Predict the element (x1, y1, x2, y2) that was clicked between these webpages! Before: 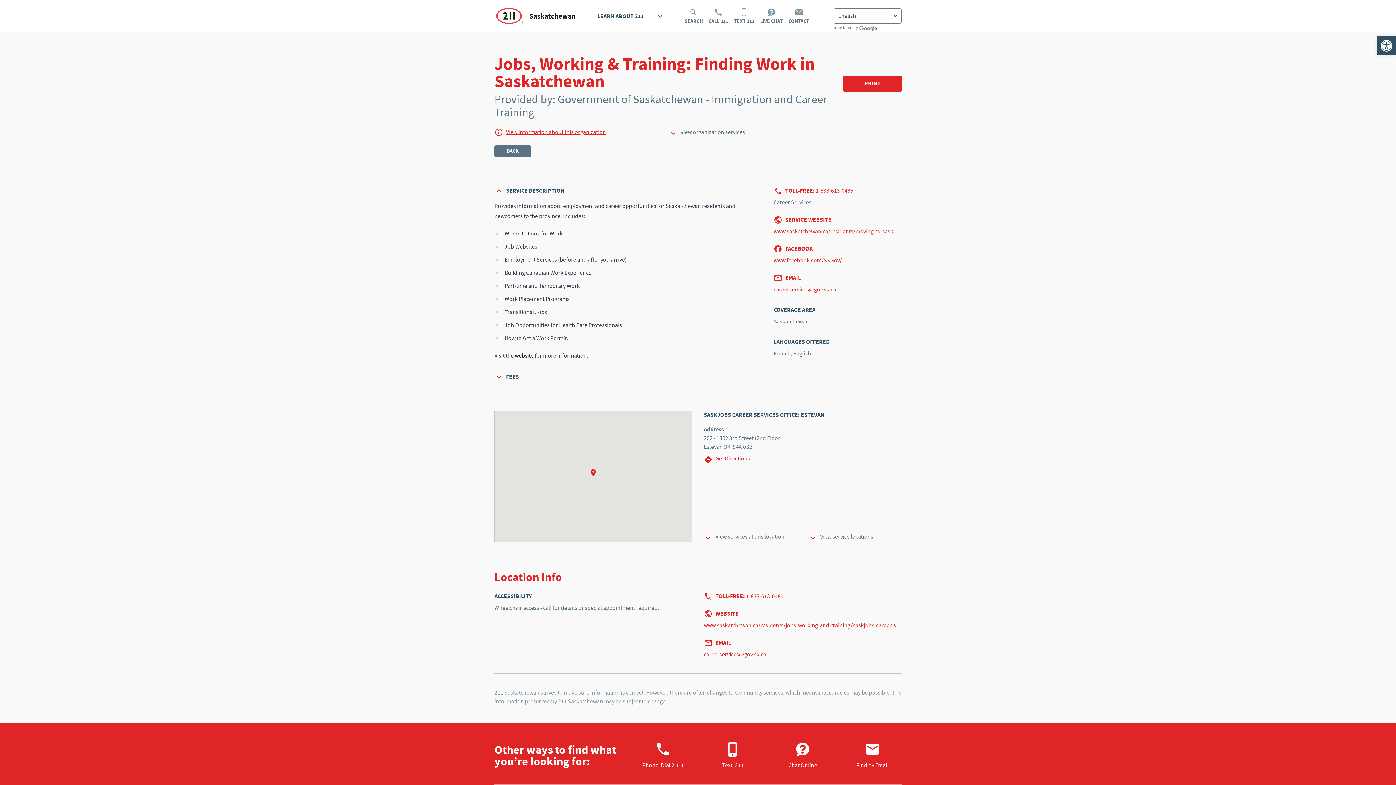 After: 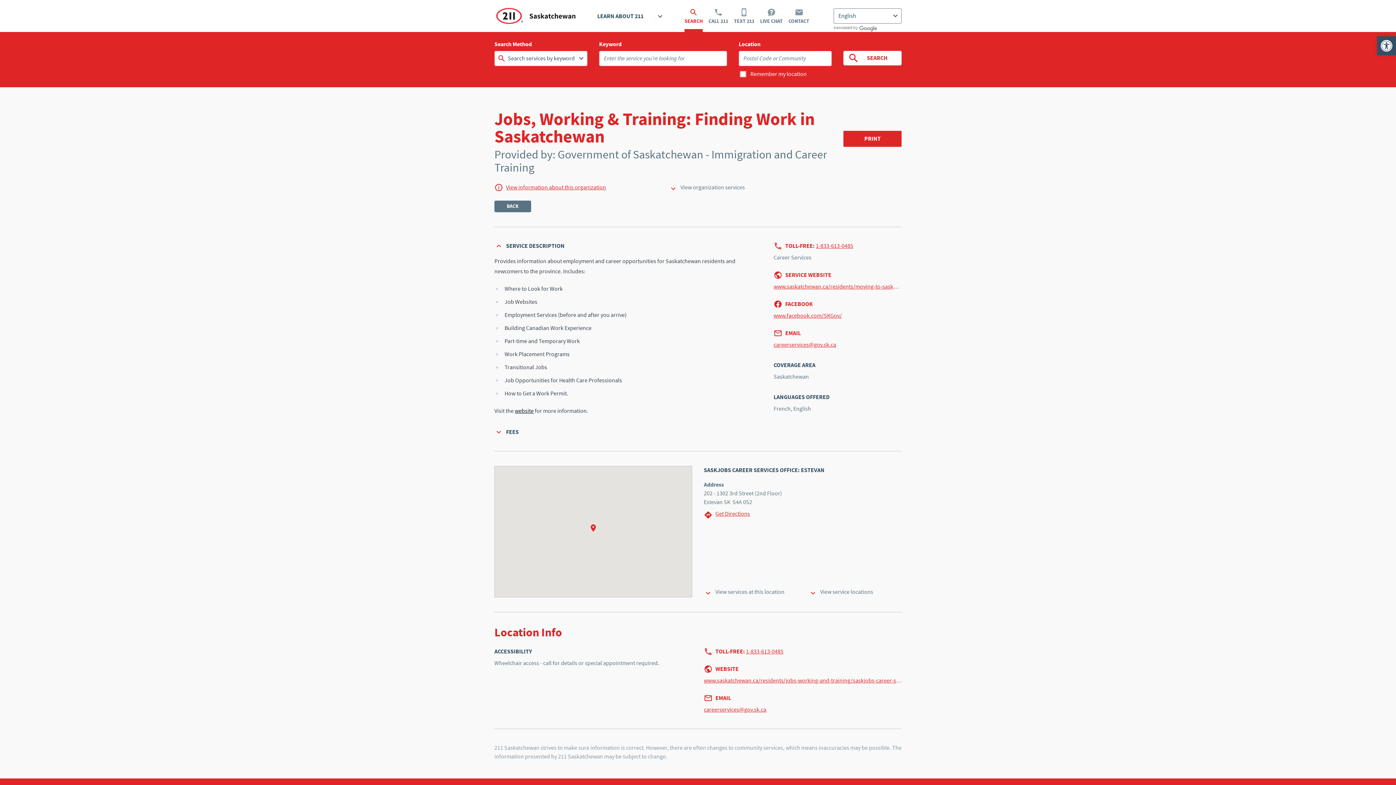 Action: label: 
SEARCH bbox: (684, 0, 702, 32)